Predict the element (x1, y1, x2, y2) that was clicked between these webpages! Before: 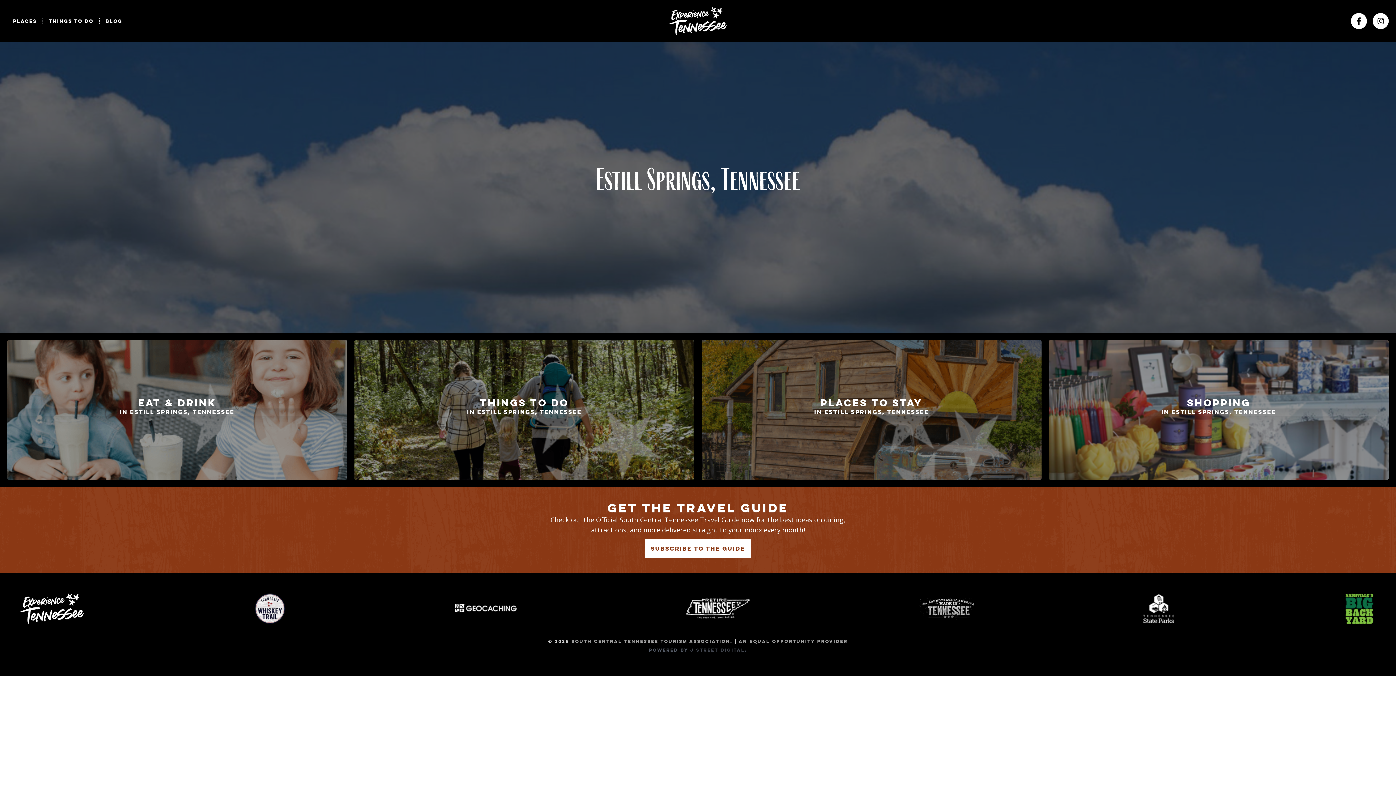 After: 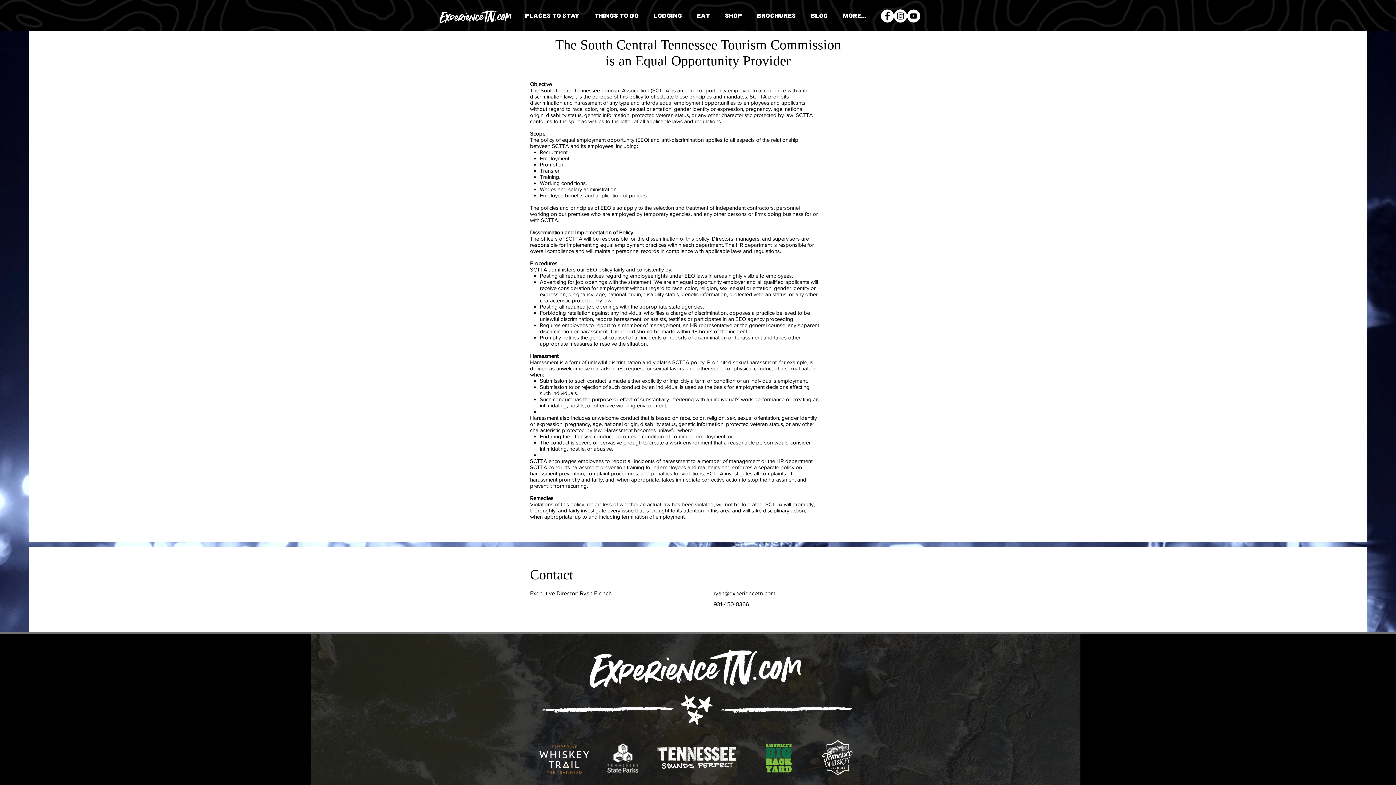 Action: bbox: (738, 638, 848, 644) label: An Equal Opportunity Provider